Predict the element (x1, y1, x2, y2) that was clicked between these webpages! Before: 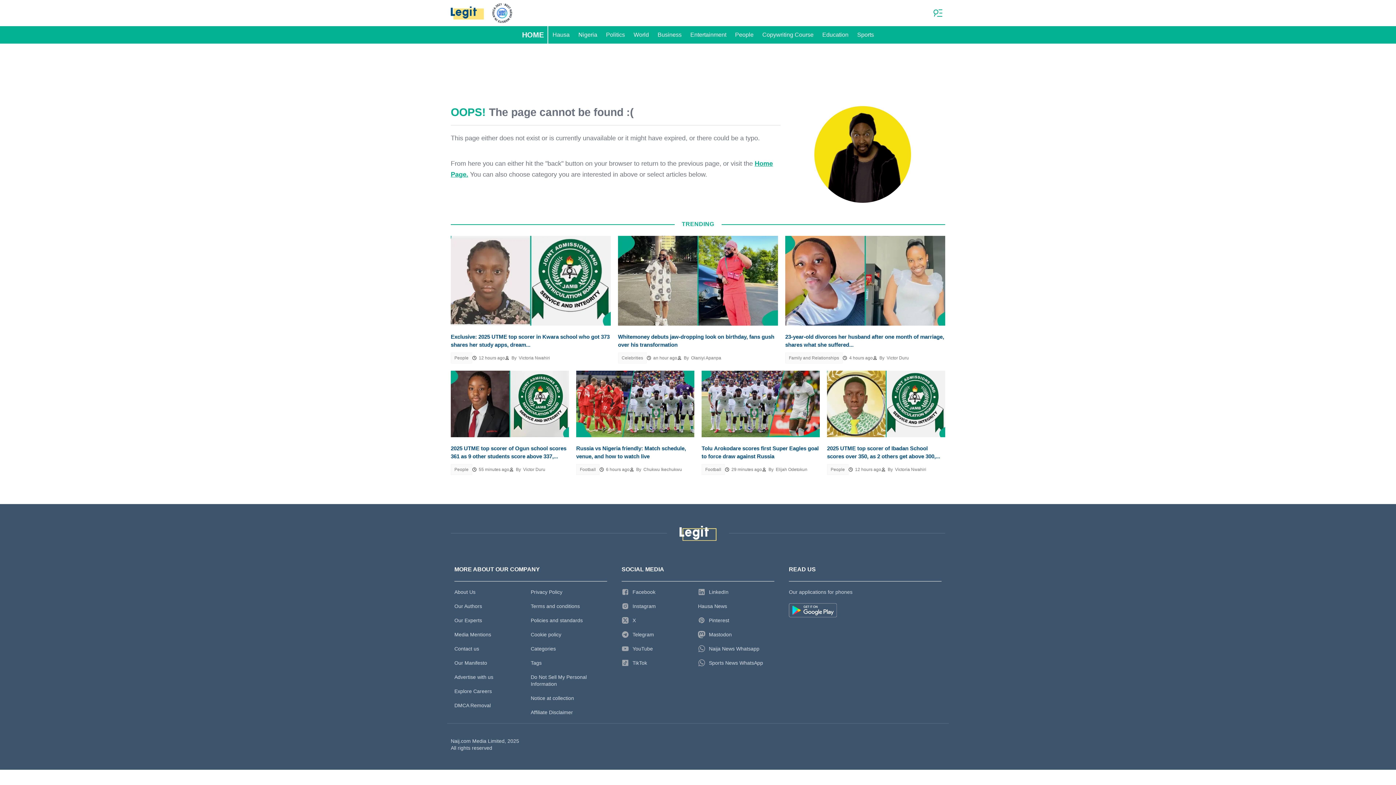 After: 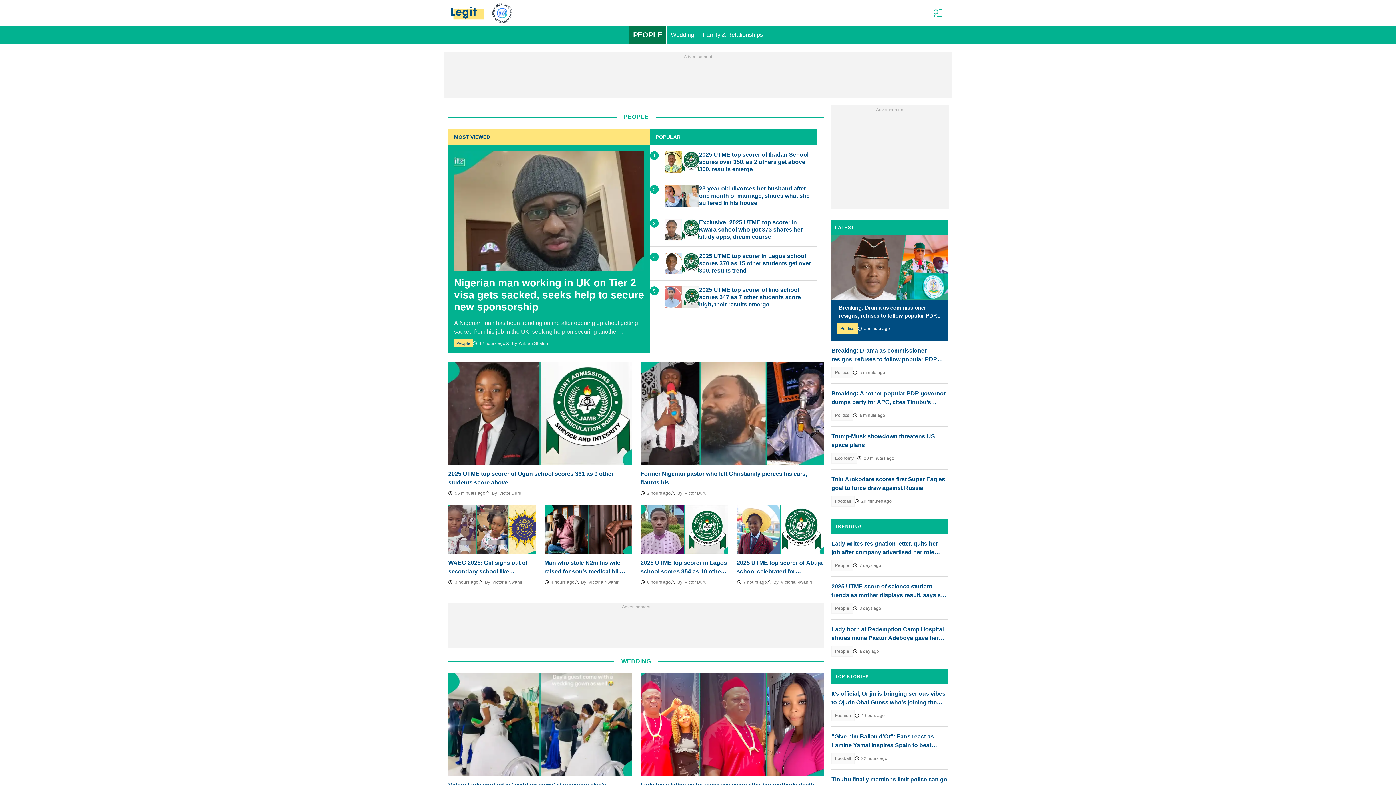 Action: bbox: (450, 352, 472, 363) label: People